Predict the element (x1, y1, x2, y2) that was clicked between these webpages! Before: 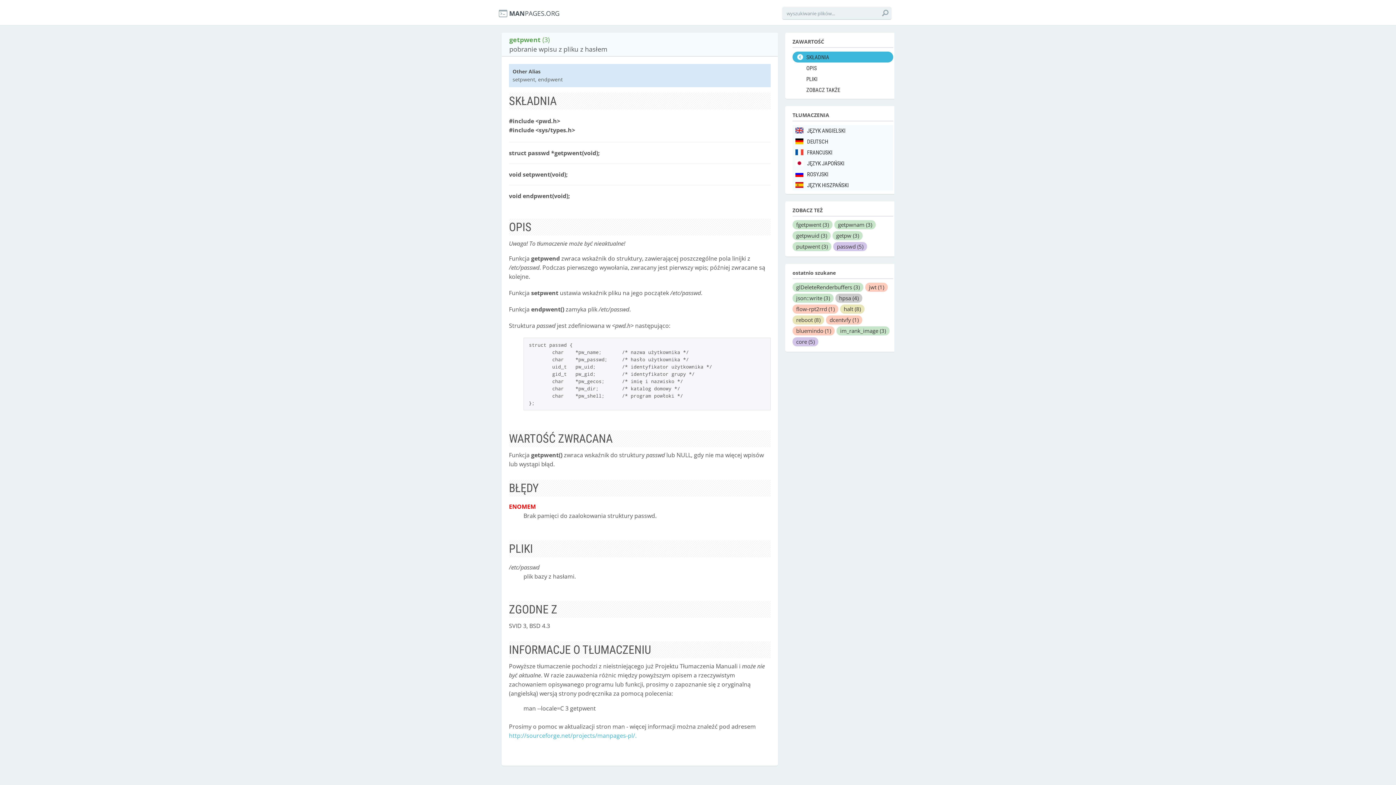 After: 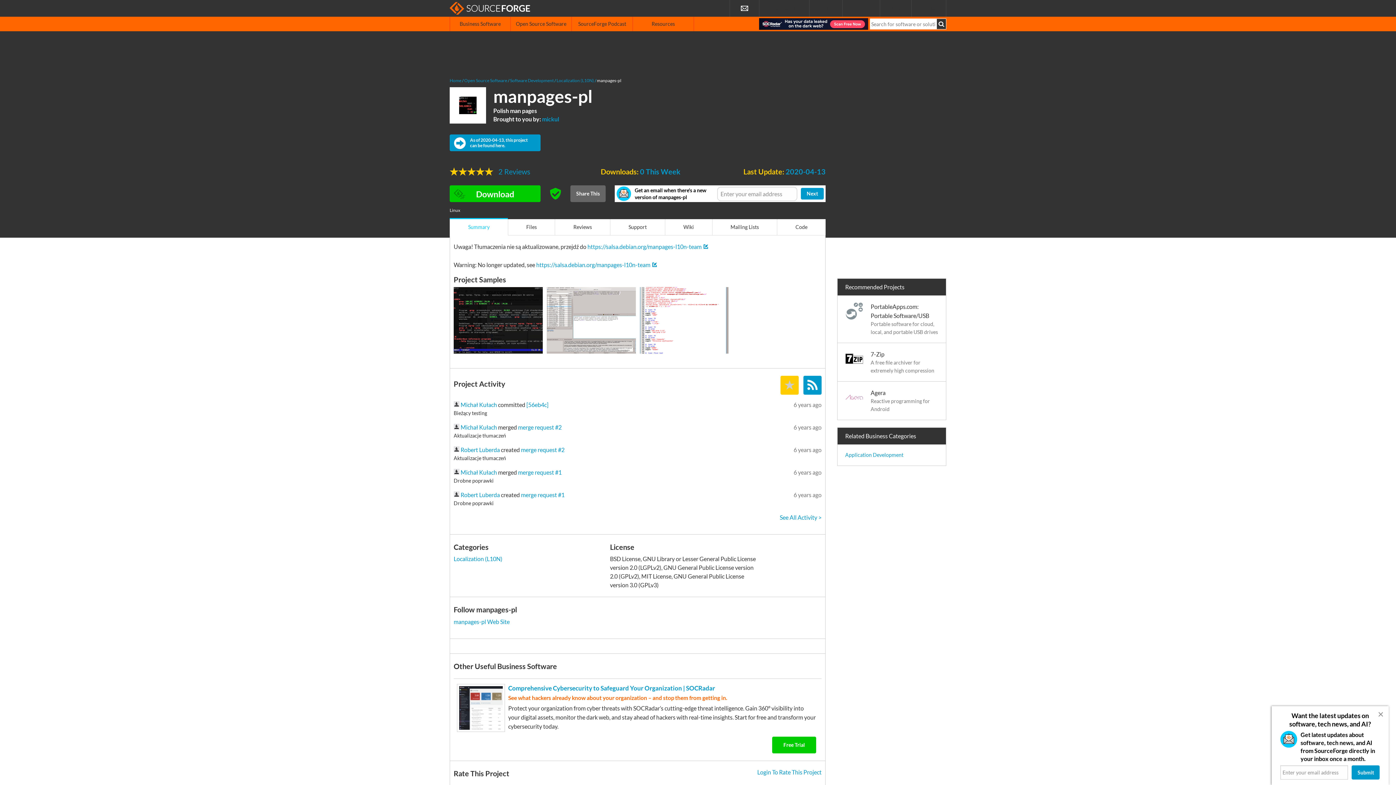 Action: bbox: (509, 732, 636, 740) label: http://sourceforge.net/projects/manpages-pl/.